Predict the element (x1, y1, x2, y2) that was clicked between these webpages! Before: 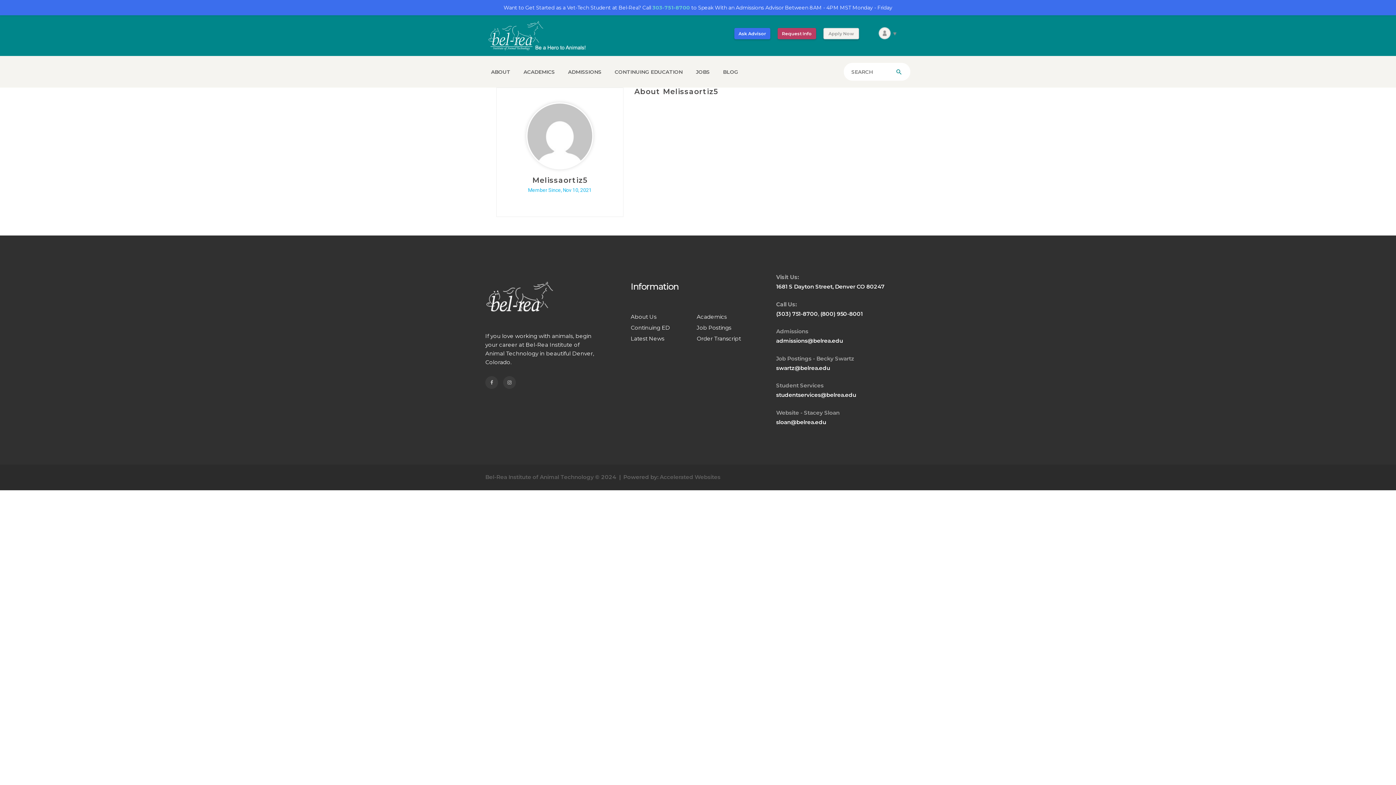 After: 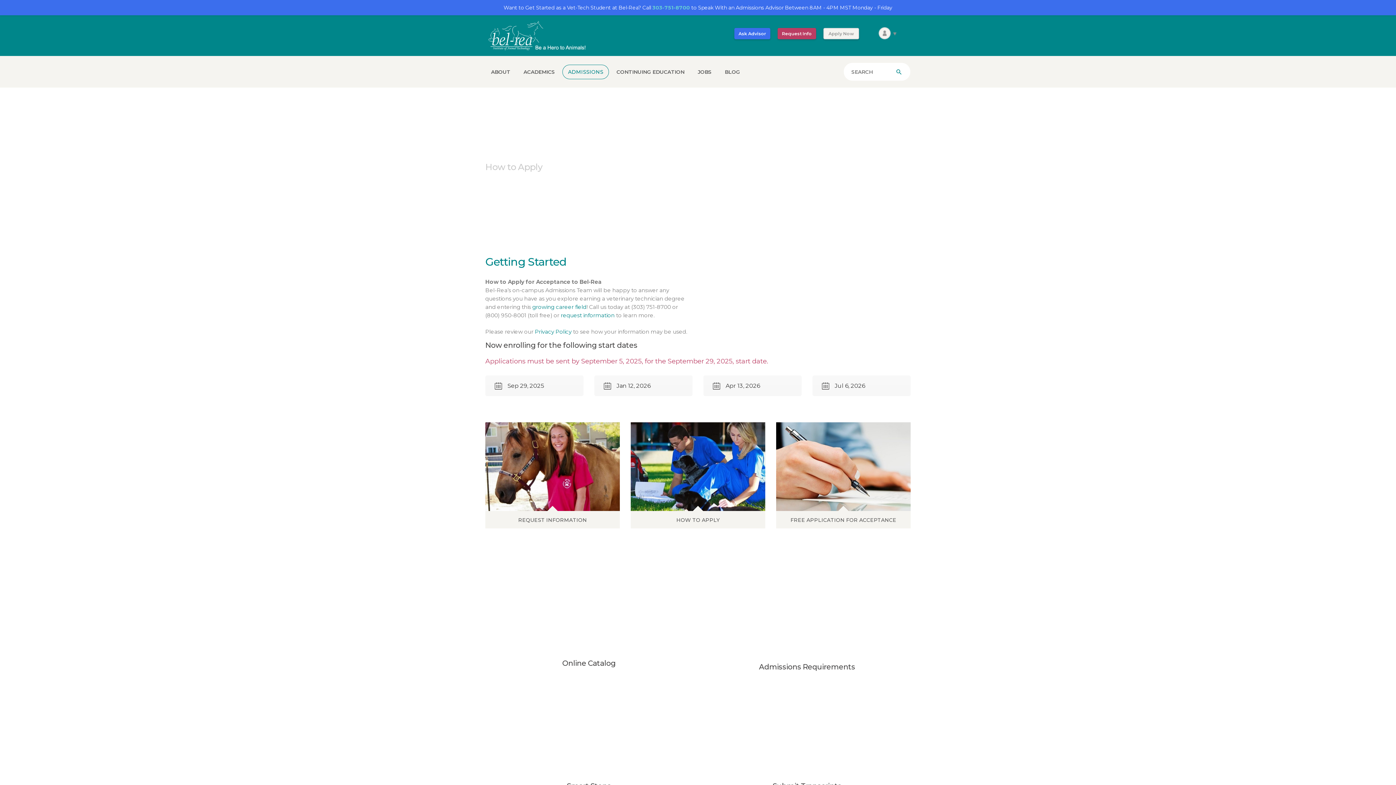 Action: label: ADMISSIONS bbox: (562, 64, 607, 79)